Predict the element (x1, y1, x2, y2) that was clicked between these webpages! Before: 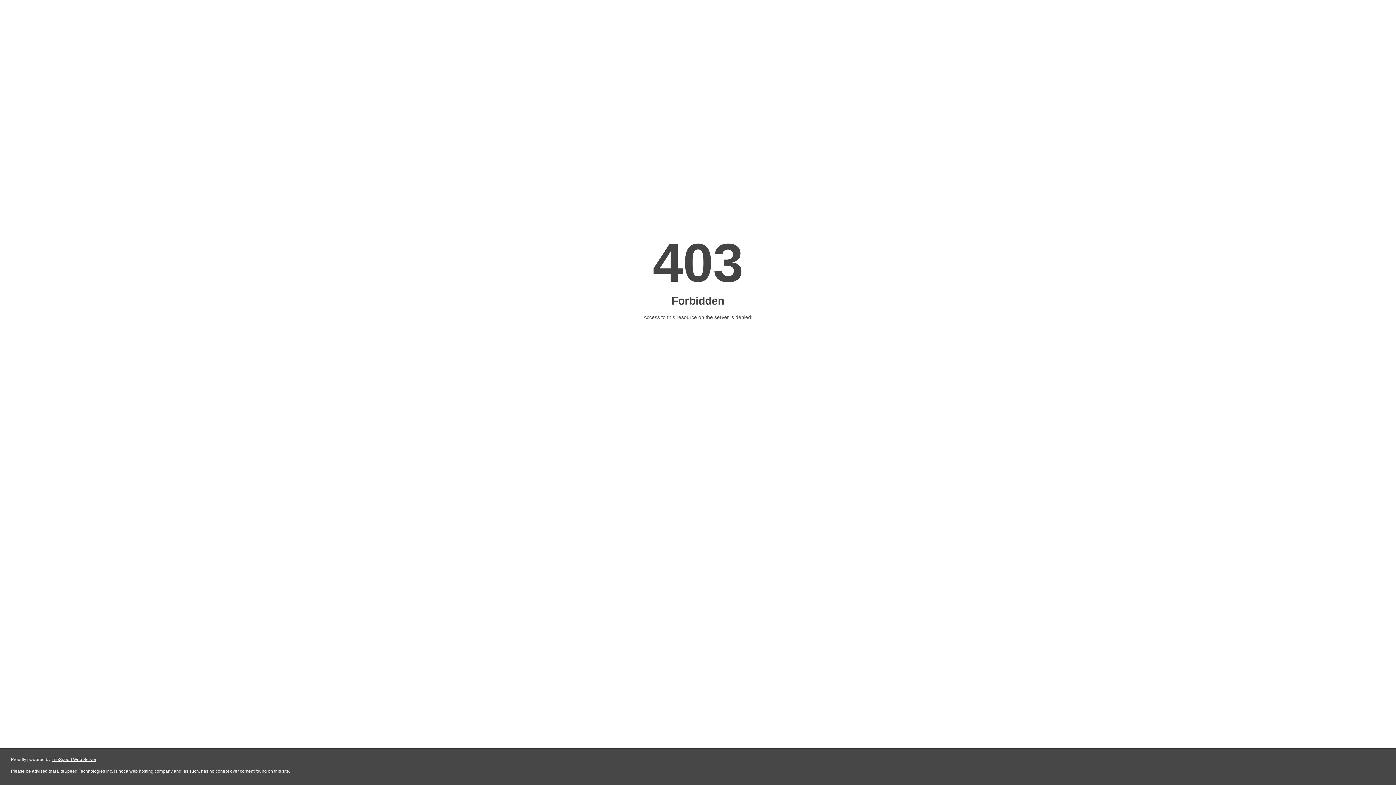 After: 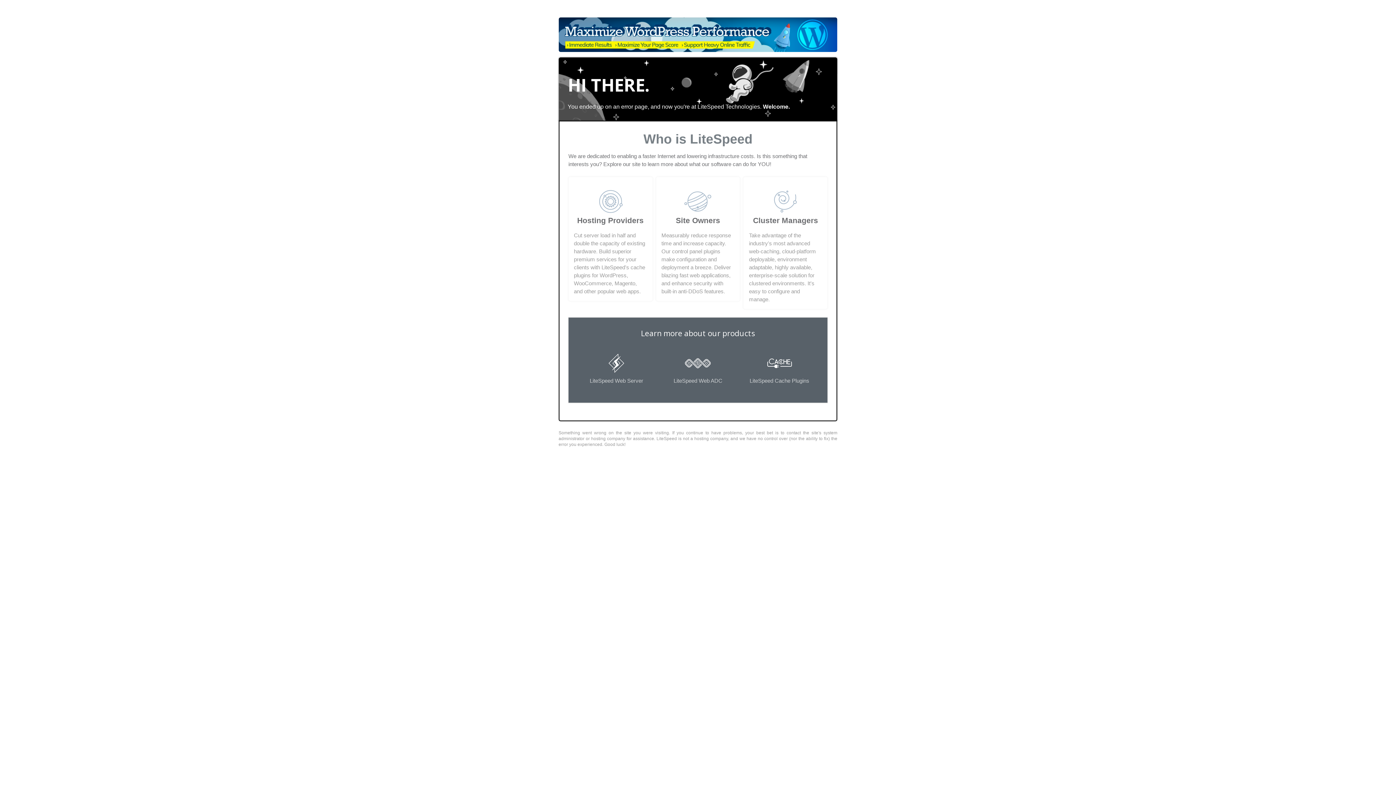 Action: label: LiteSpeed Web Server bbox: (51, 757, 96, 762)